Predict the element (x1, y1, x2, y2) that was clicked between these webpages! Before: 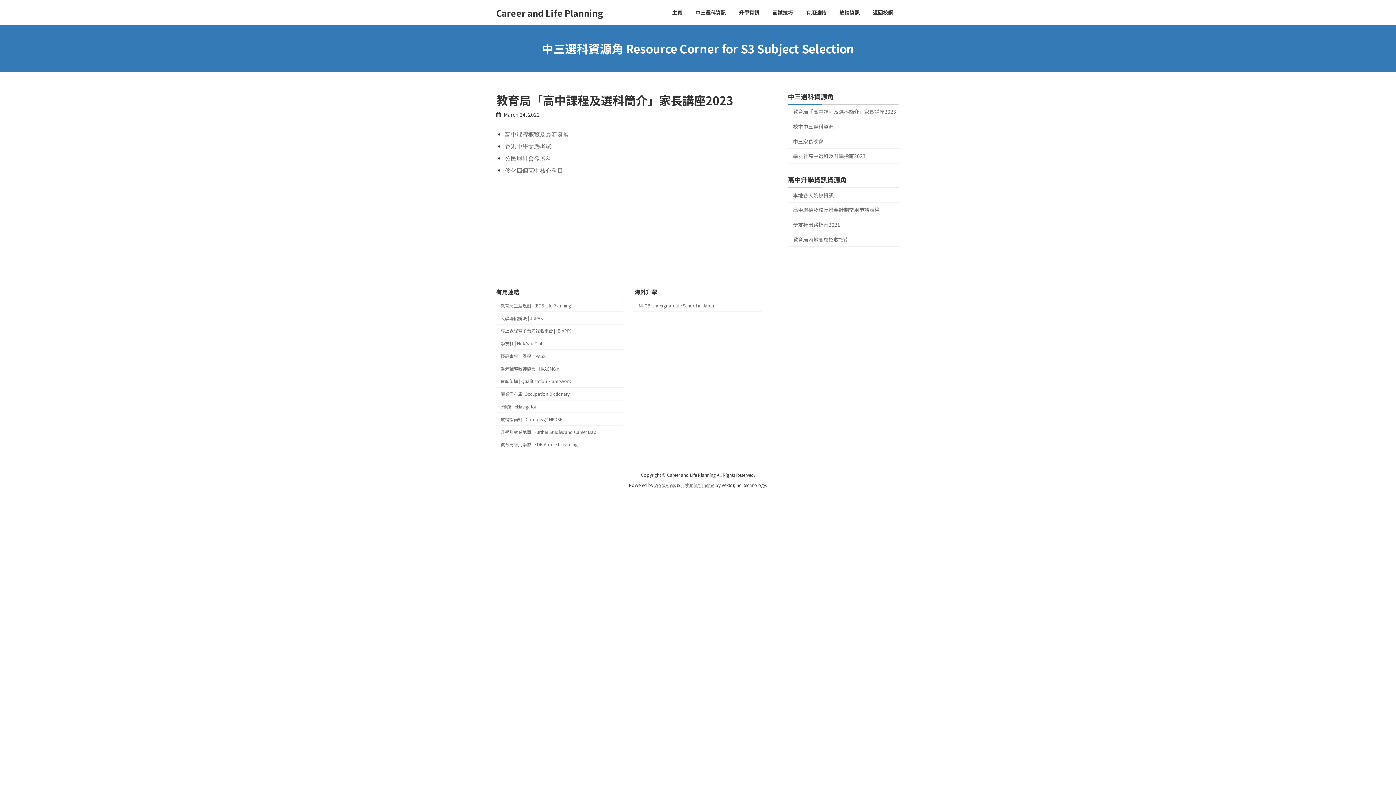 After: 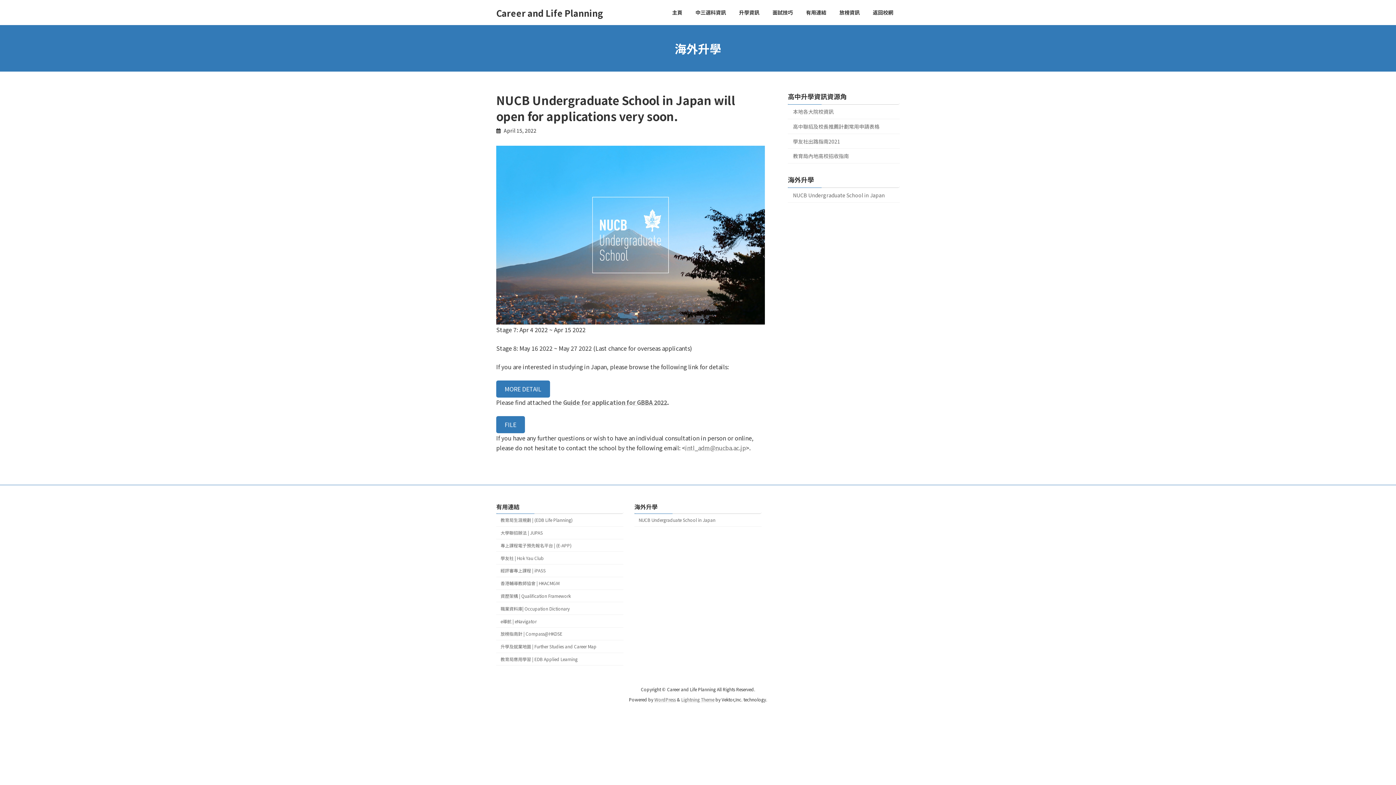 Action: label: NUCB Undergraduate School in Japan bbox: (634, 299, 761, 312)